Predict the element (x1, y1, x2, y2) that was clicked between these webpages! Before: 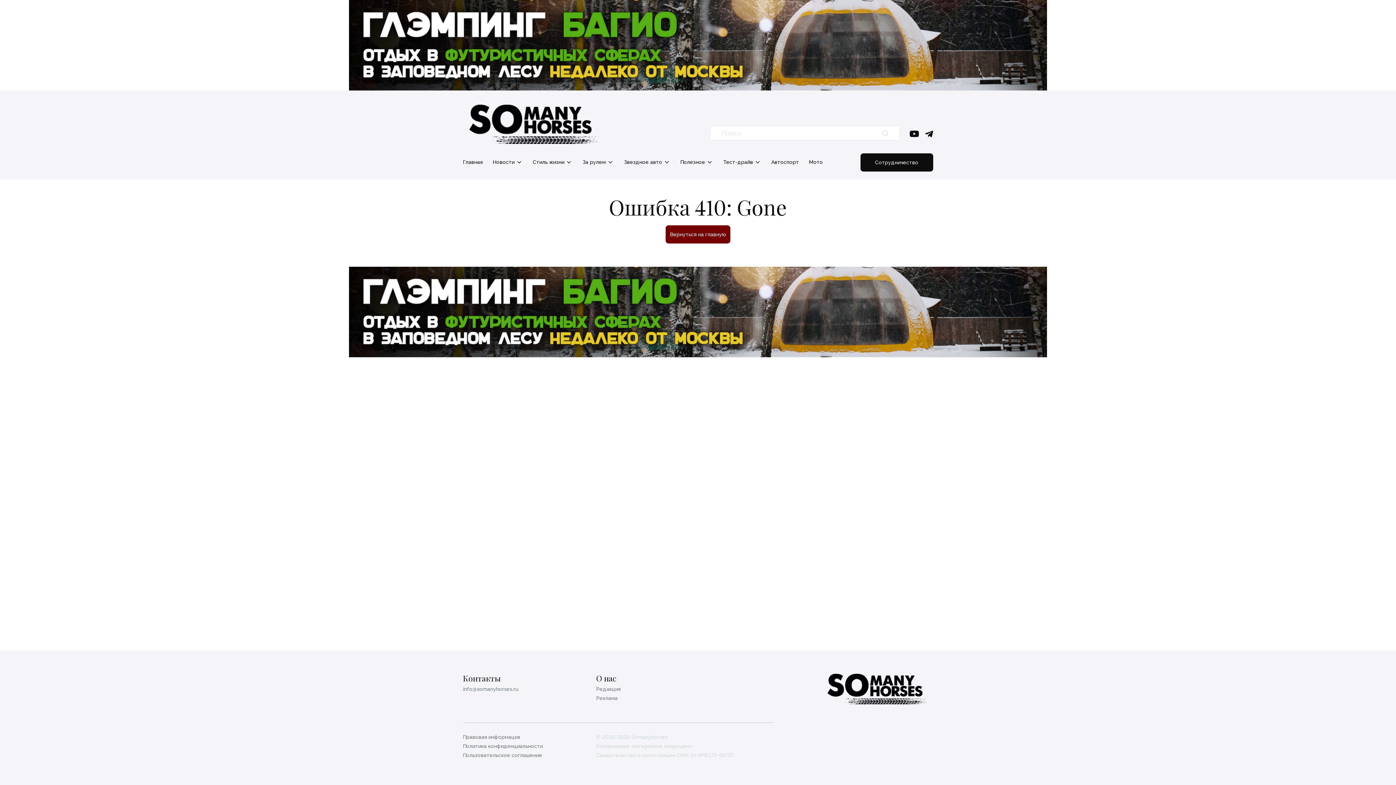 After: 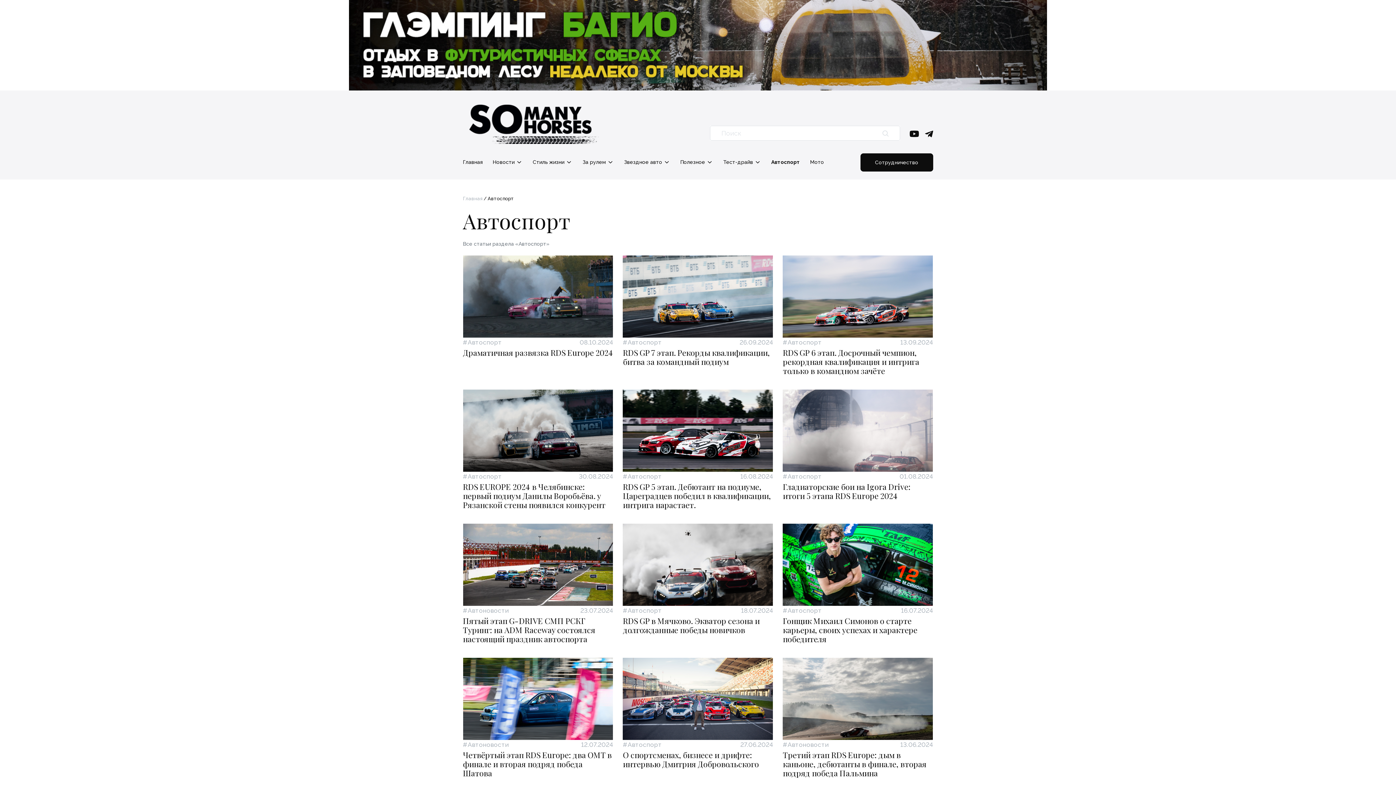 Action: label: Автоспорт bbox: (771, 159, 799, 164)